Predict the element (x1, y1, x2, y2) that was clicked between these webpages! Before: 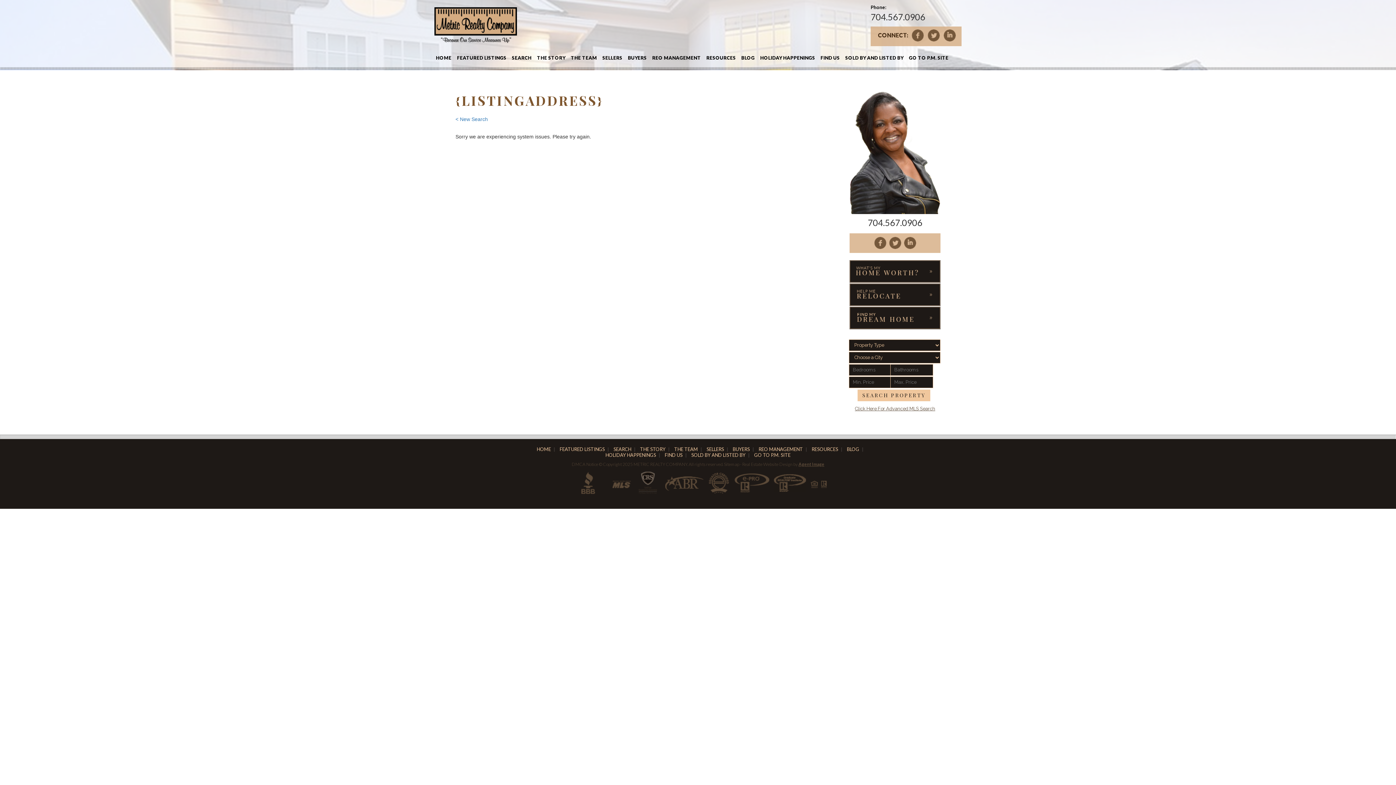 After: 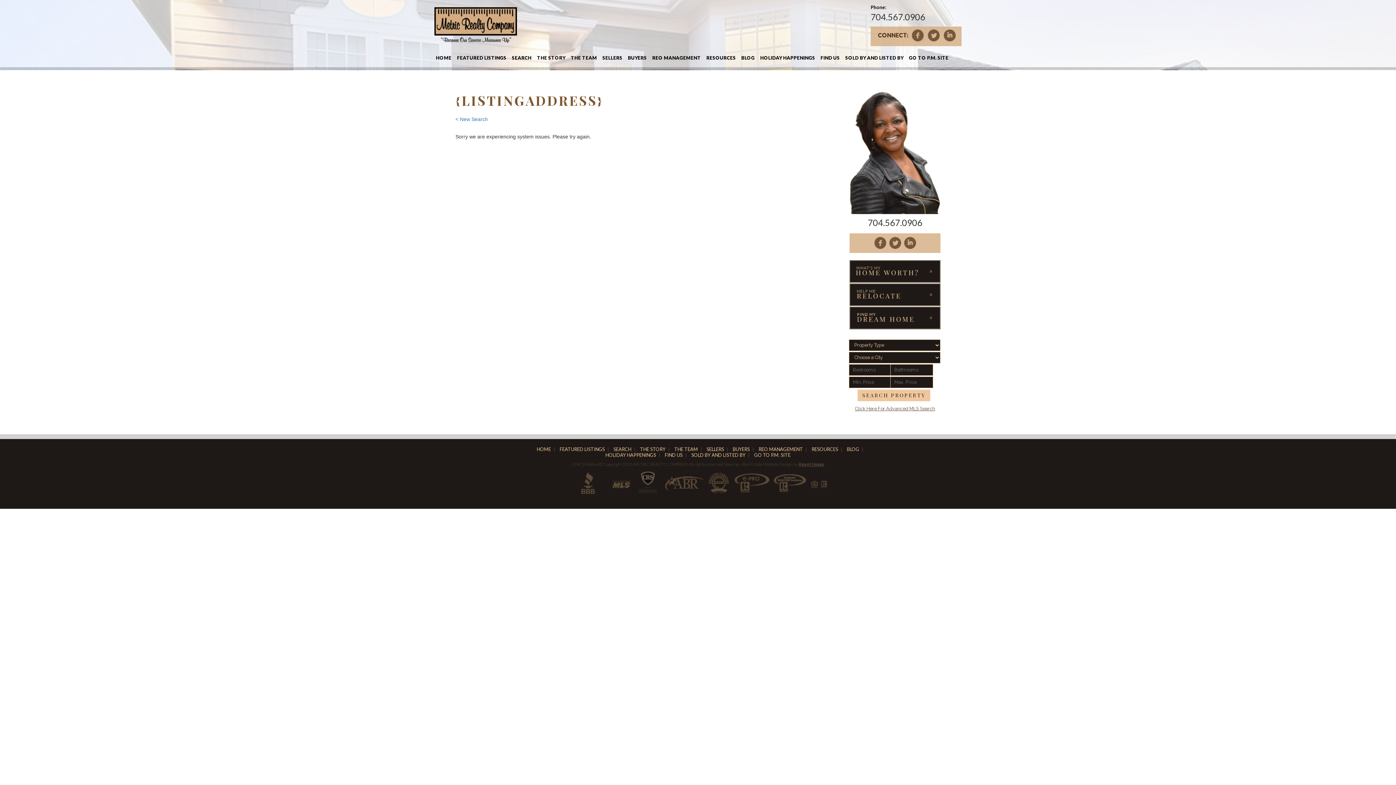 Action: bbox: (889, 237, 901, 249)